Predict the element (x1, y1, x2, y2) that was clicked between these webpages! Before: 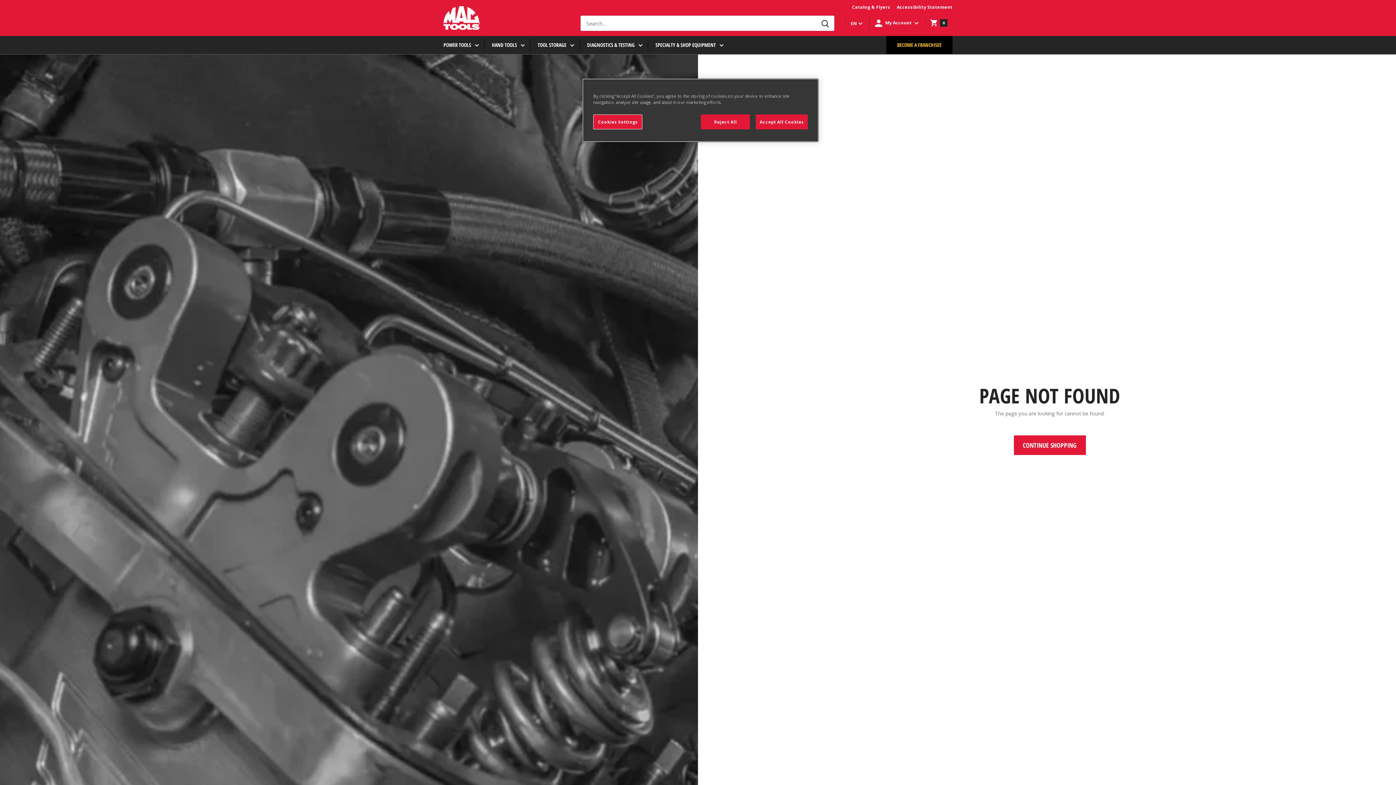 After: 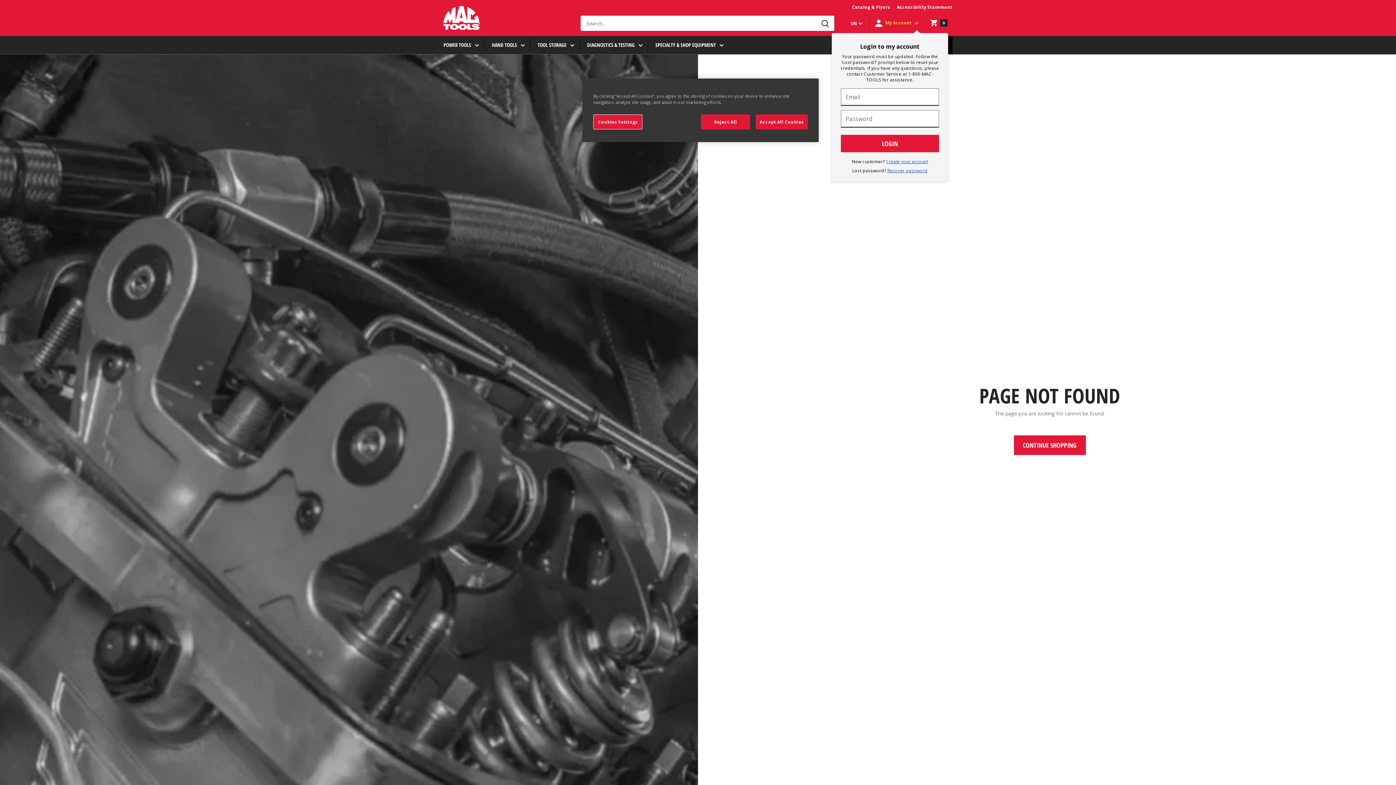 Action: label: My Account  bbox: (869, 19, 925, 26)